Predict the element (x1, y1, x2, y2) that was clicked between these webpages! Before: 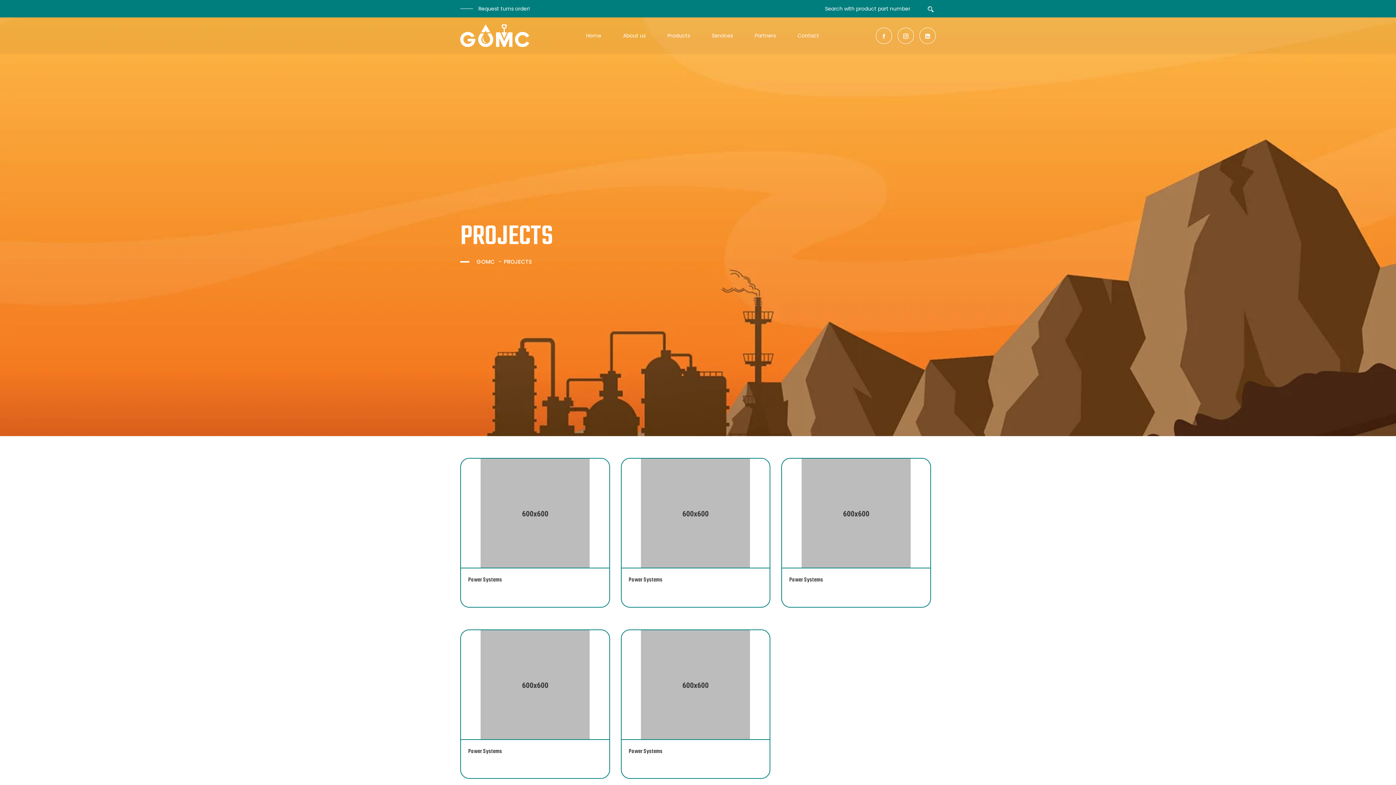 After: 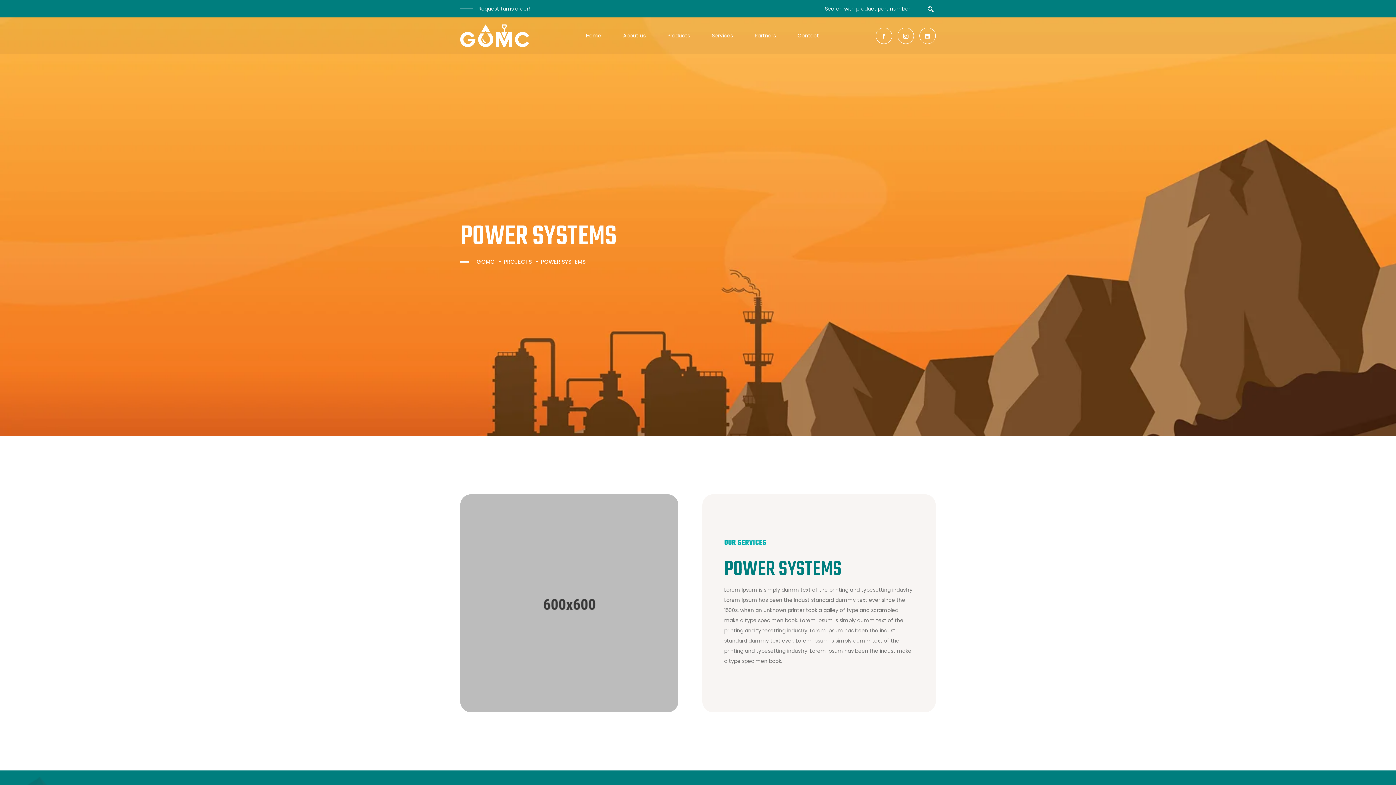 Action: label: Power Systems bbox: (628, 747, 662, 756)